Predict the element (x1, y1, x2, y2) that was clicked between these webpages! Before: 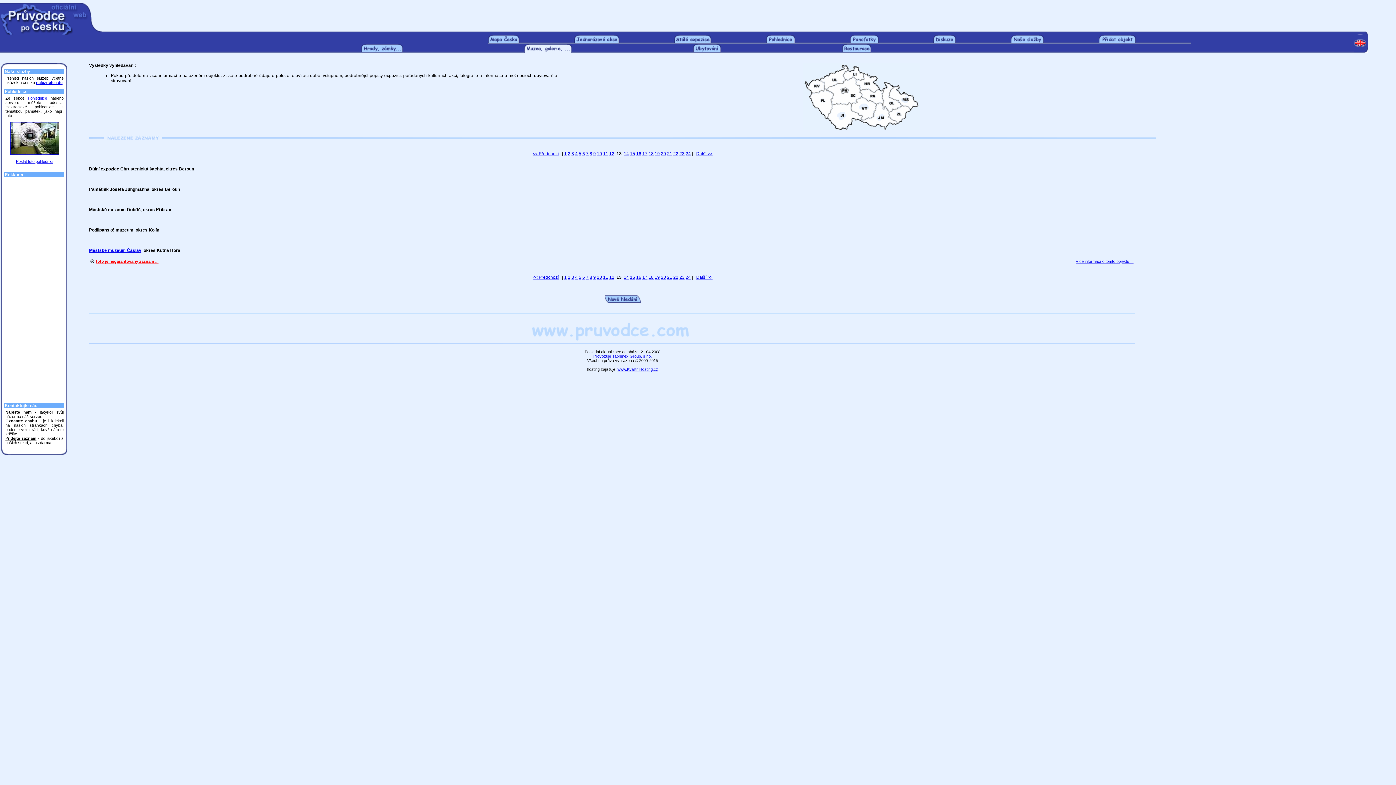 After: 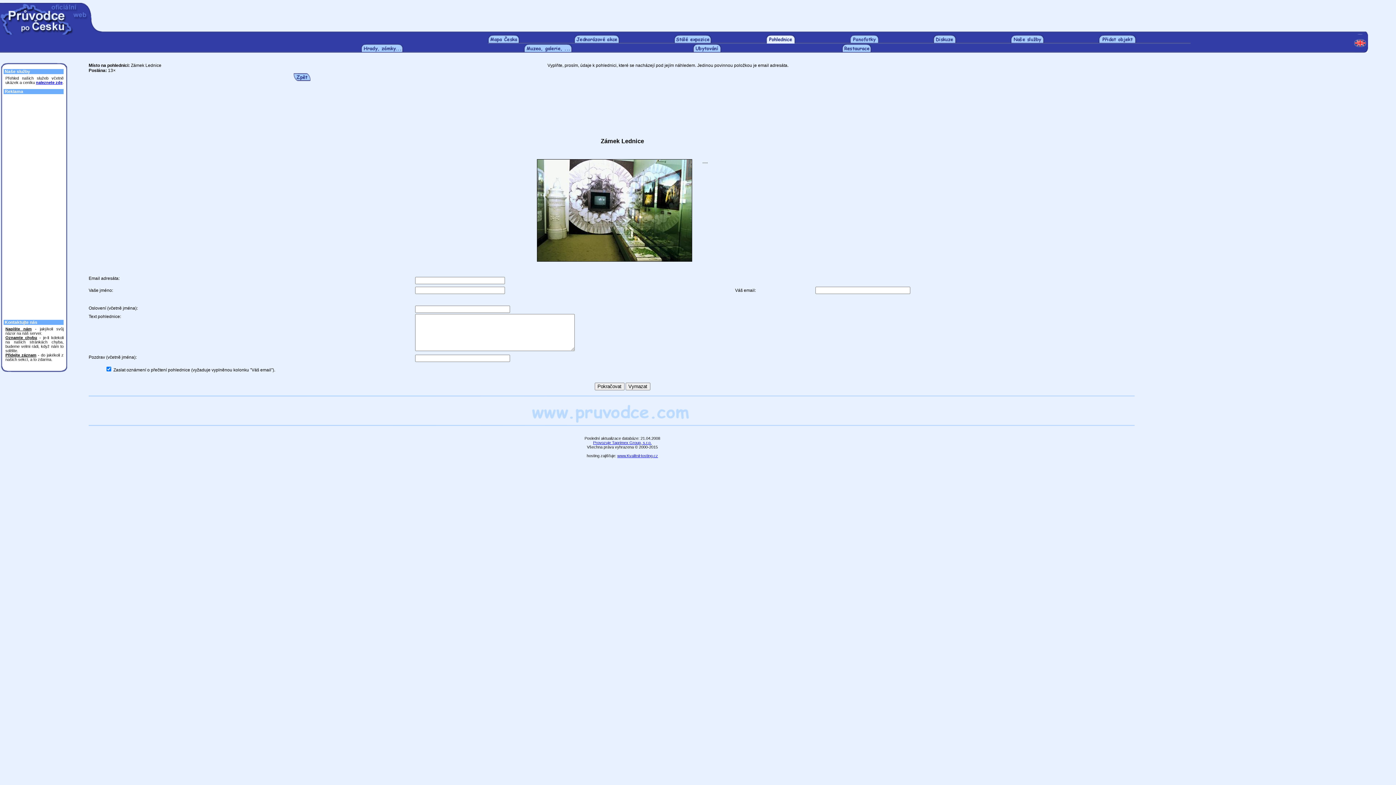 Action: bbox: (10, 151, 59, 155)